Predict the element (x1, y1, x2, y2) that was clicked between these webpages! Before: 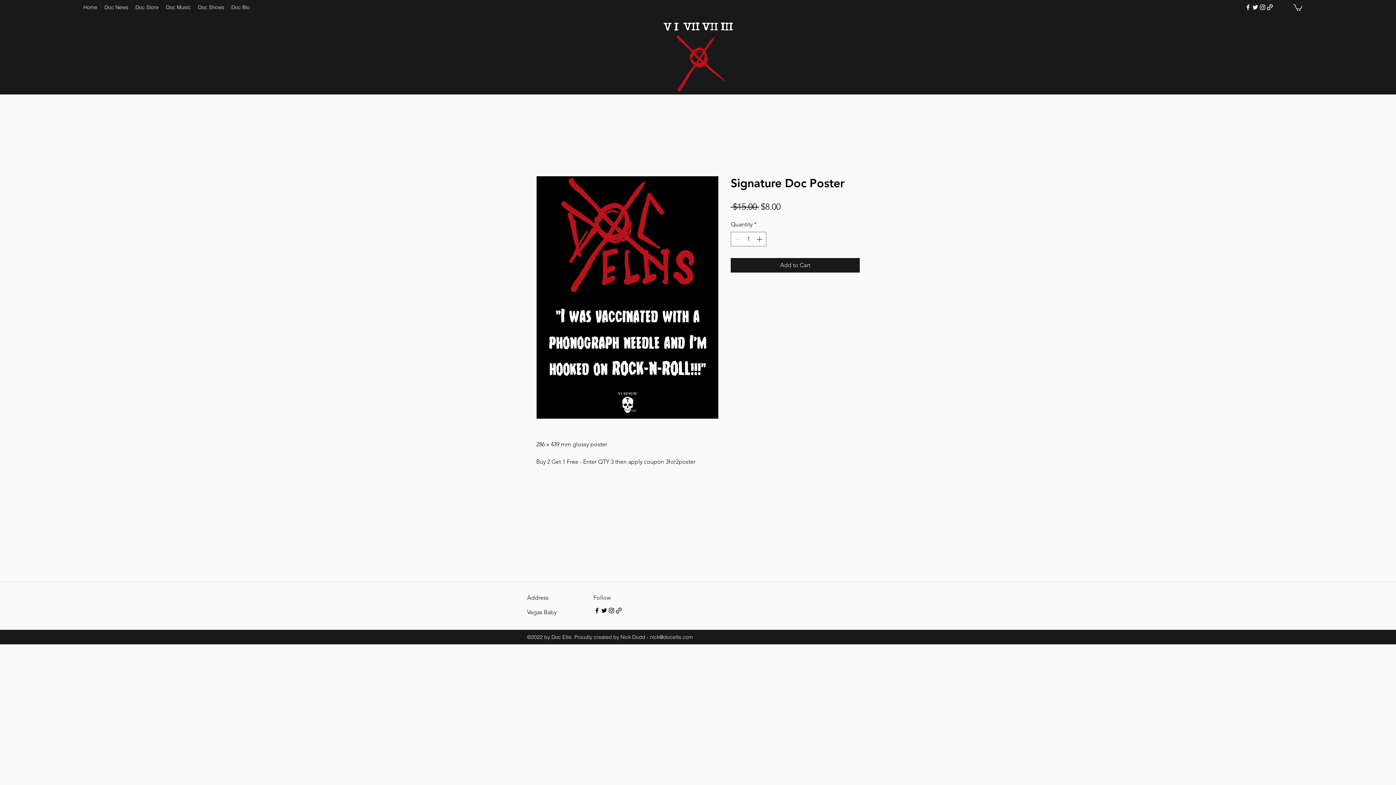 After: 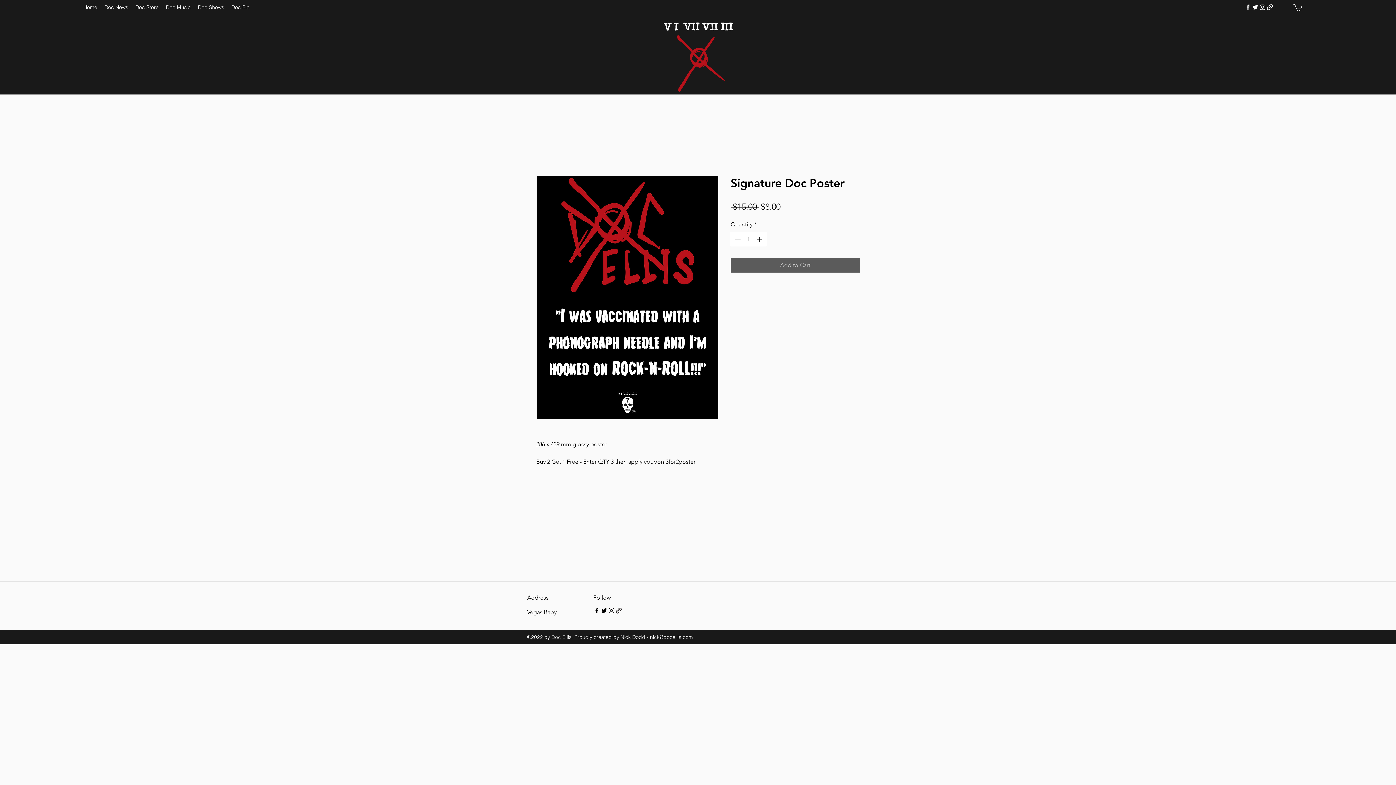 Action: bbox: (730, 258, 860, 272) label: Add to Cart